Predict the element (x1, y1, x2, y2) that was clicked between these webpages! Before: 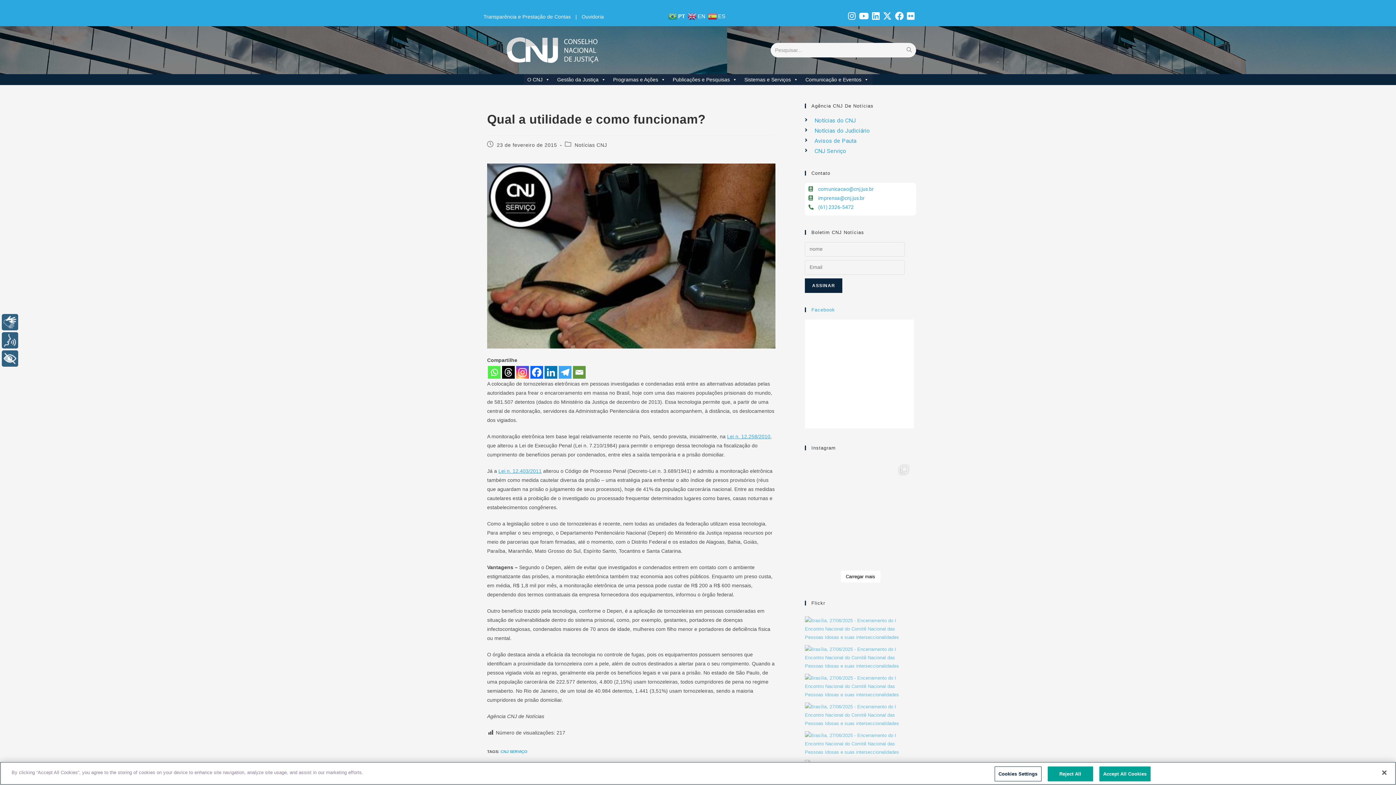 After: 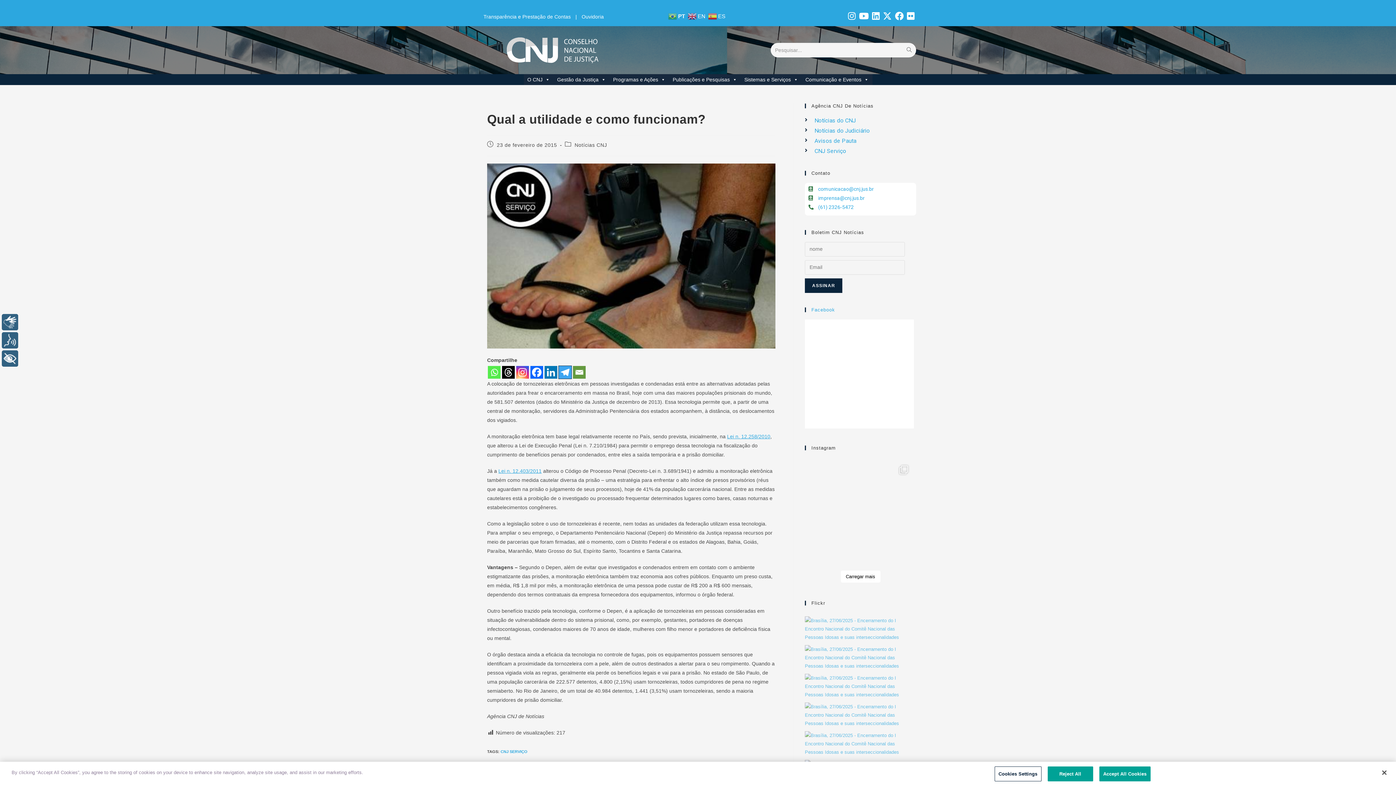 Action: label: Telegram bbox: (558, 366, 571, 378)